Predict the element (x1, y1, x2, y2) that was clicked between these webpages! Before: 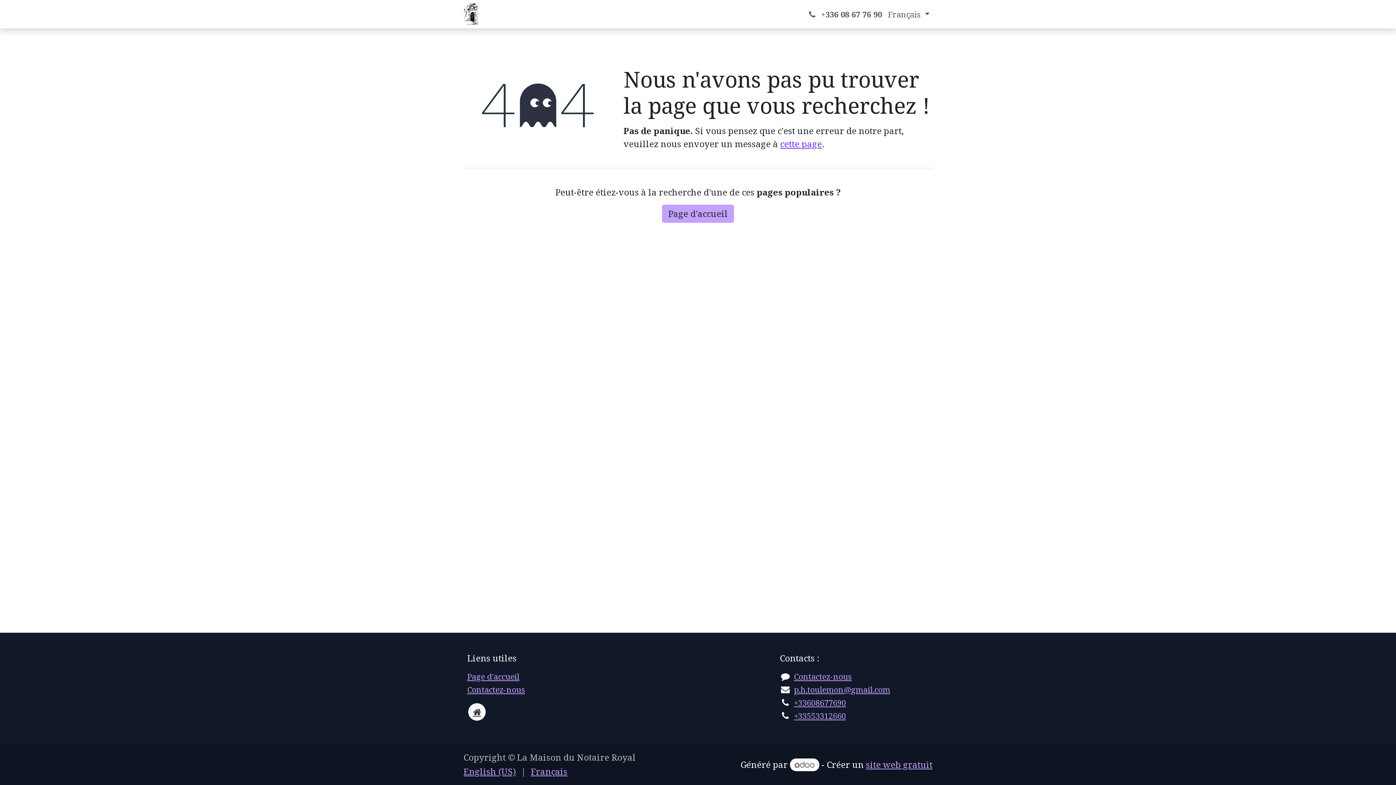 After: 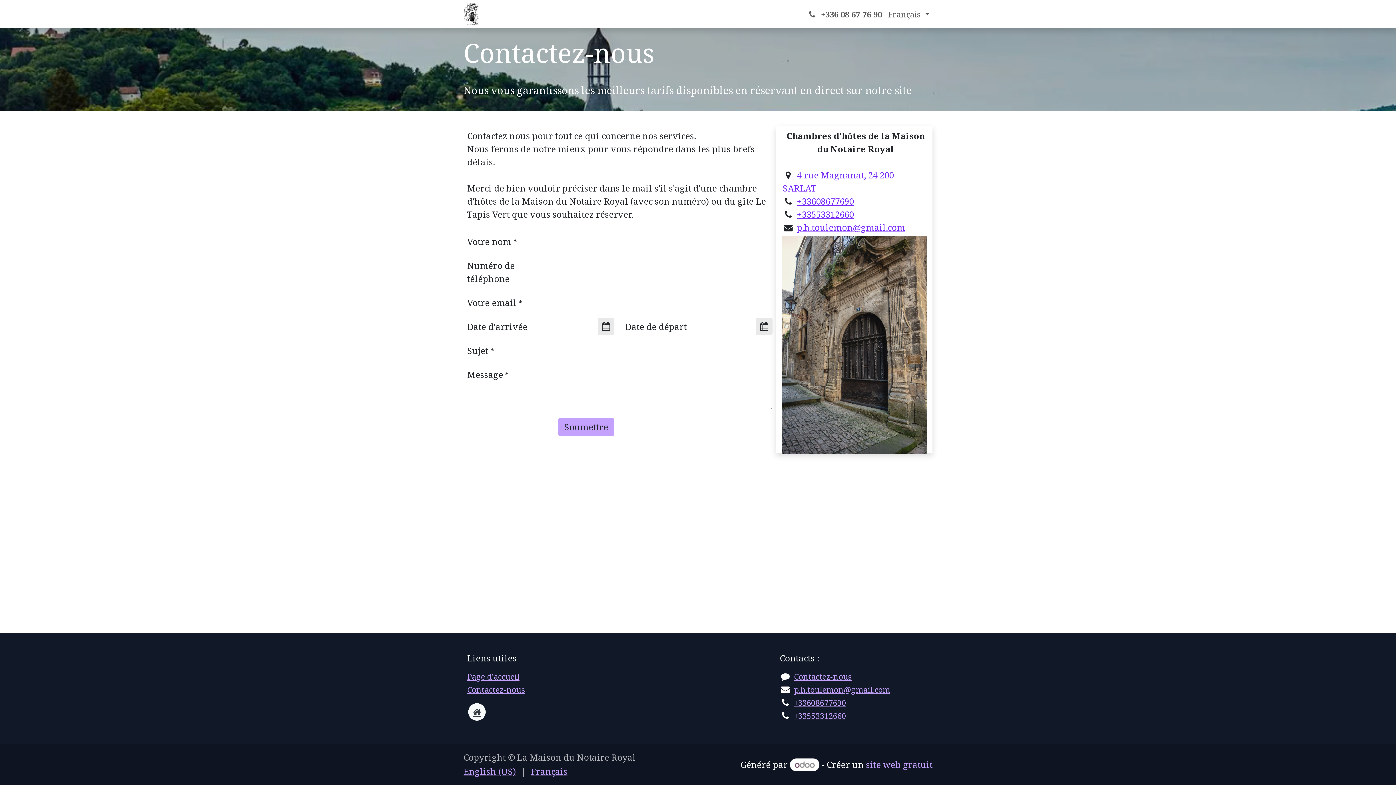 Action: bbox: (467, 683, 525, 695) label: Contactez-nous